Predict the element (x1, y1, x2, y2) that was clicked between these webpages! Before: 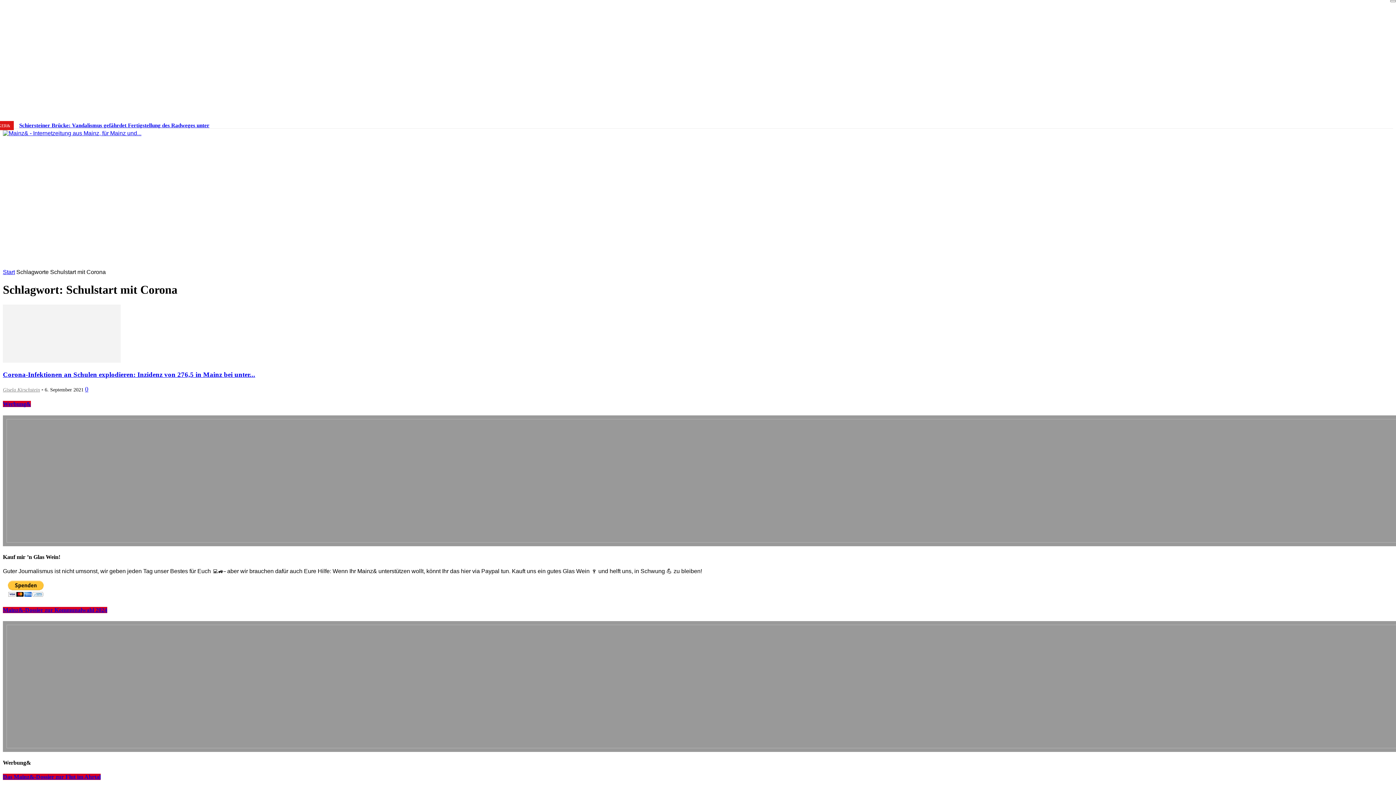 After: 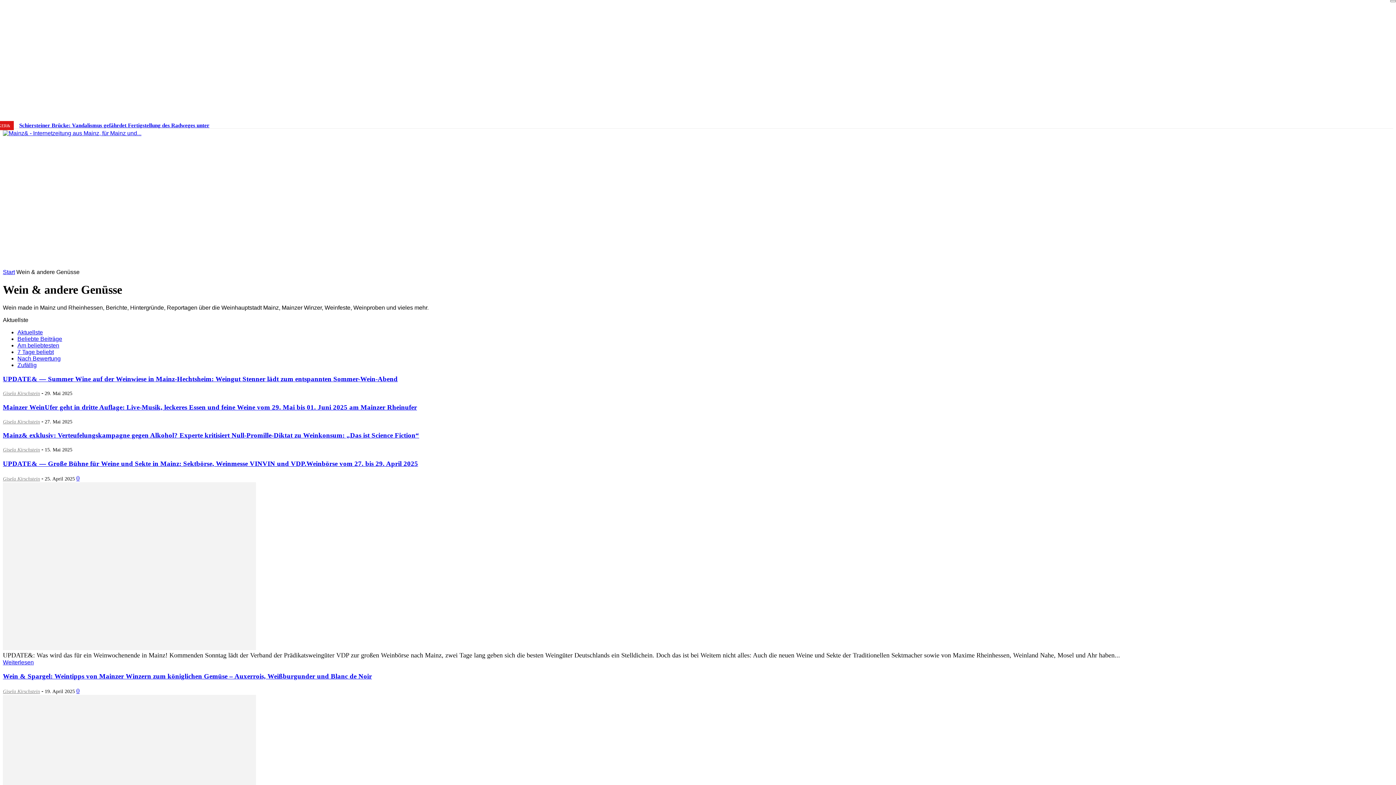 Action: label: WEIN& bbox: (325, 250, 358, 268)